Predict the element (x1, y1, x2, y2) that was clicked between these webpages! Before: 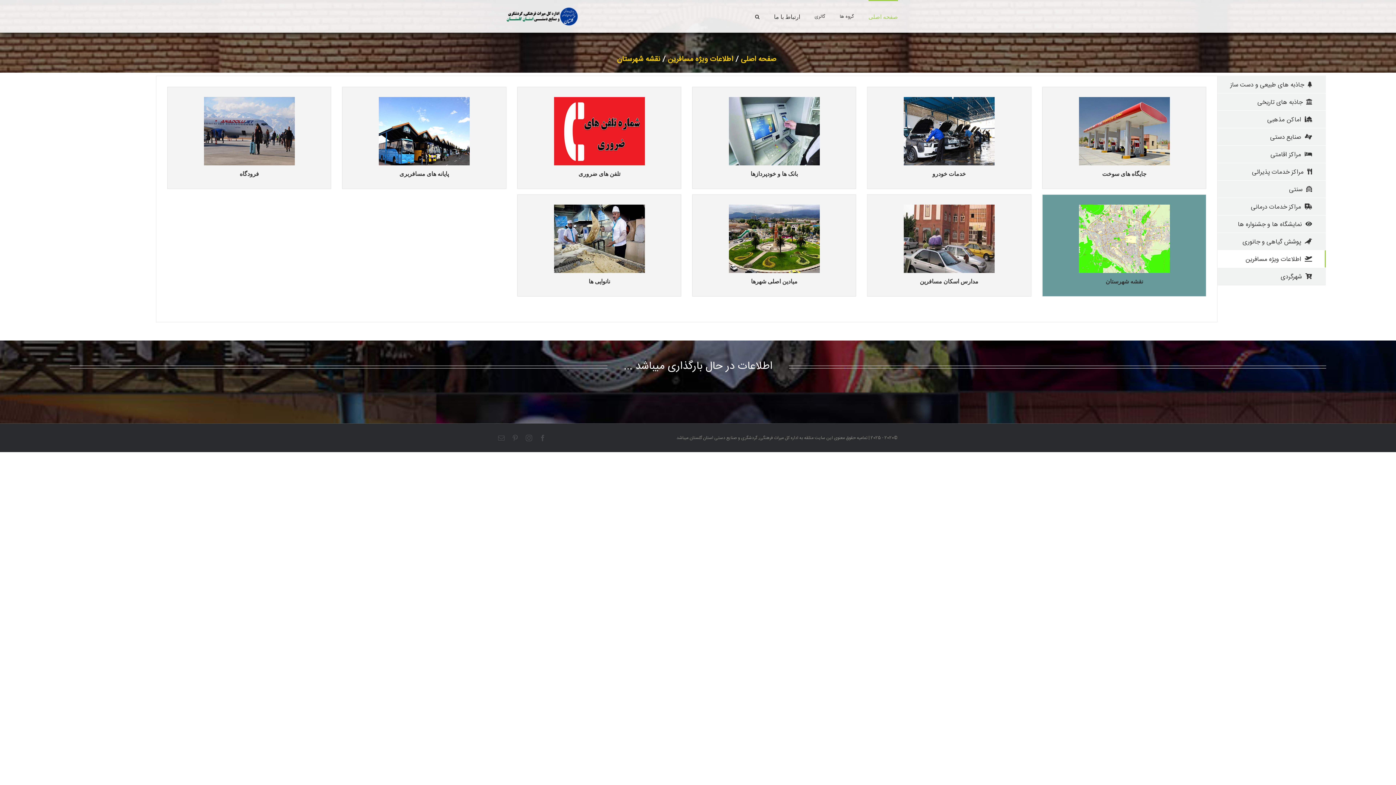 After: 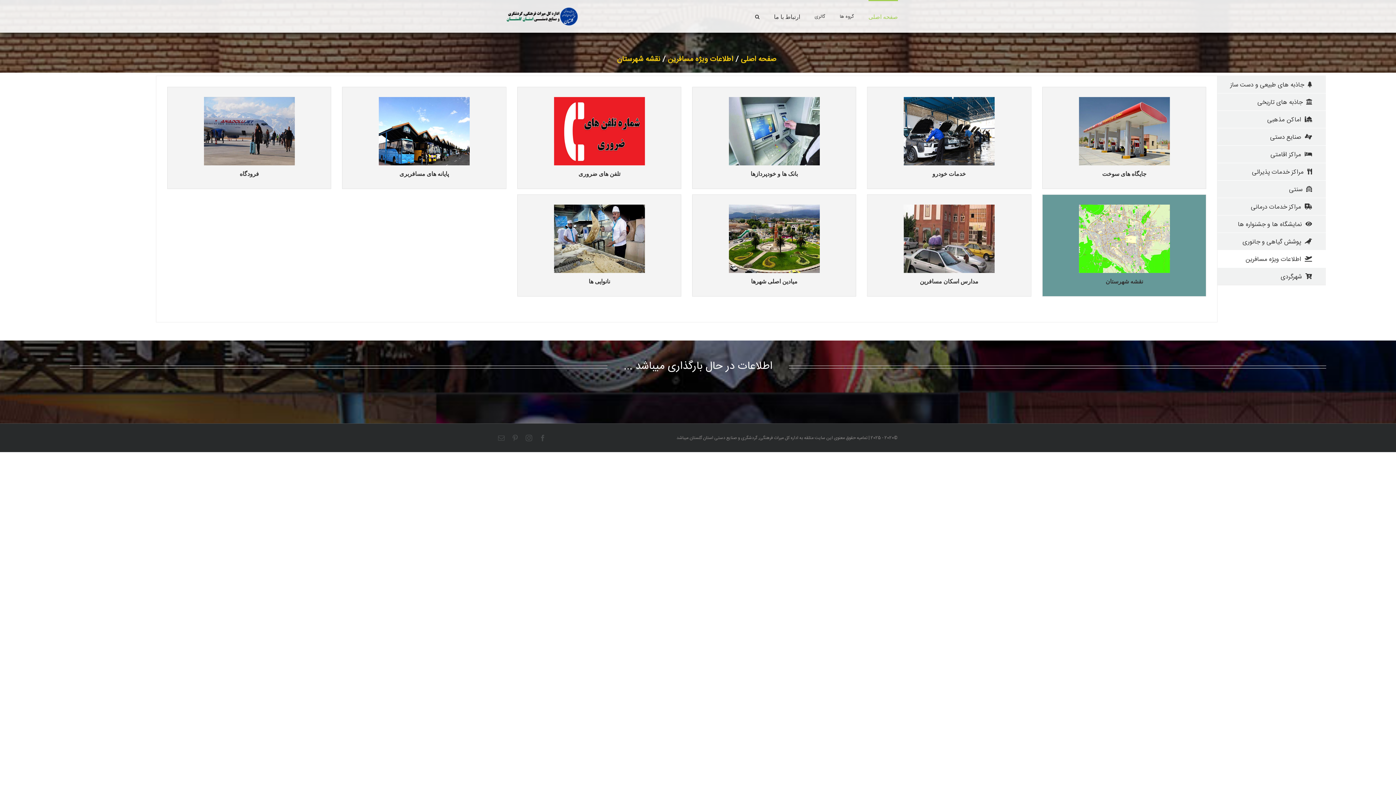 Action: label: اطلاعات ویژه مسافرین bbox: (1217, 250, 1326, 267)